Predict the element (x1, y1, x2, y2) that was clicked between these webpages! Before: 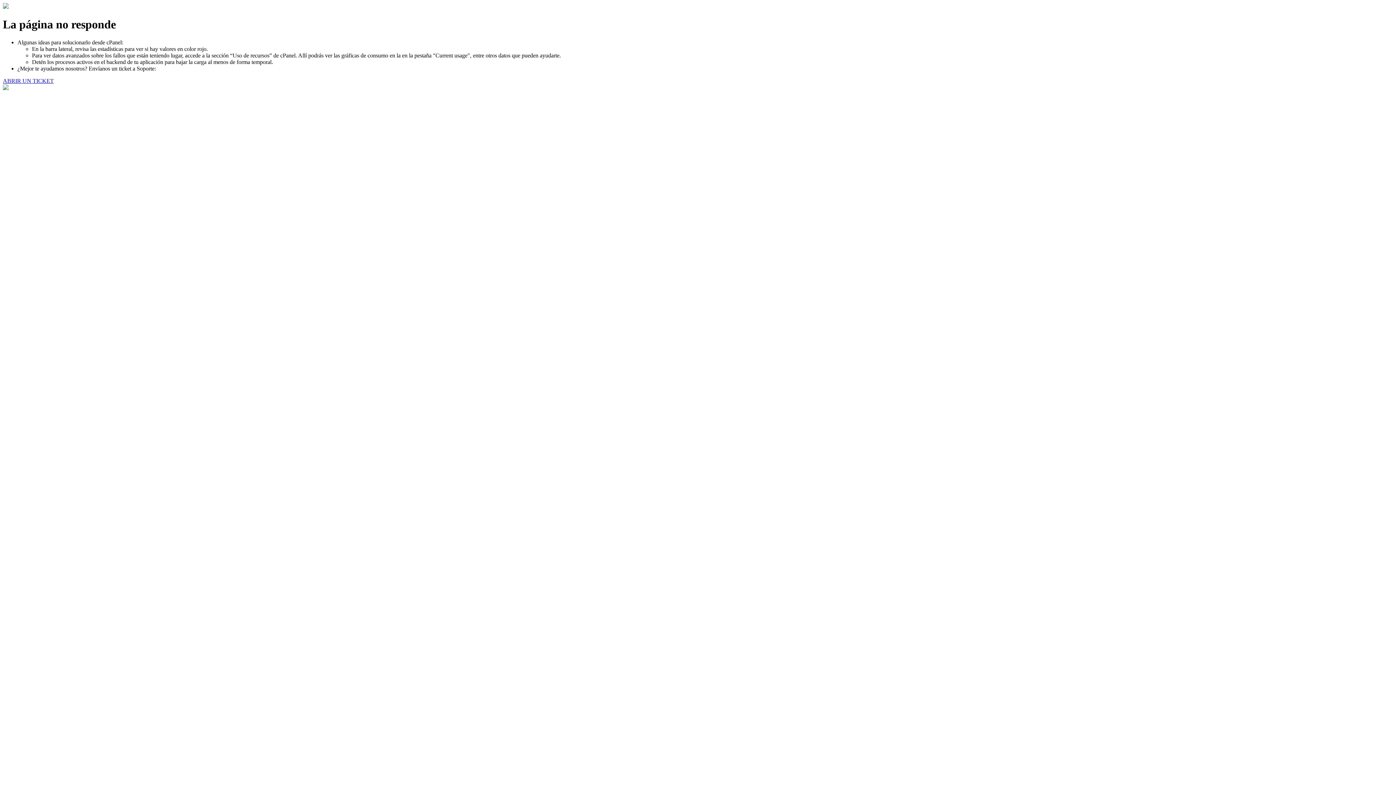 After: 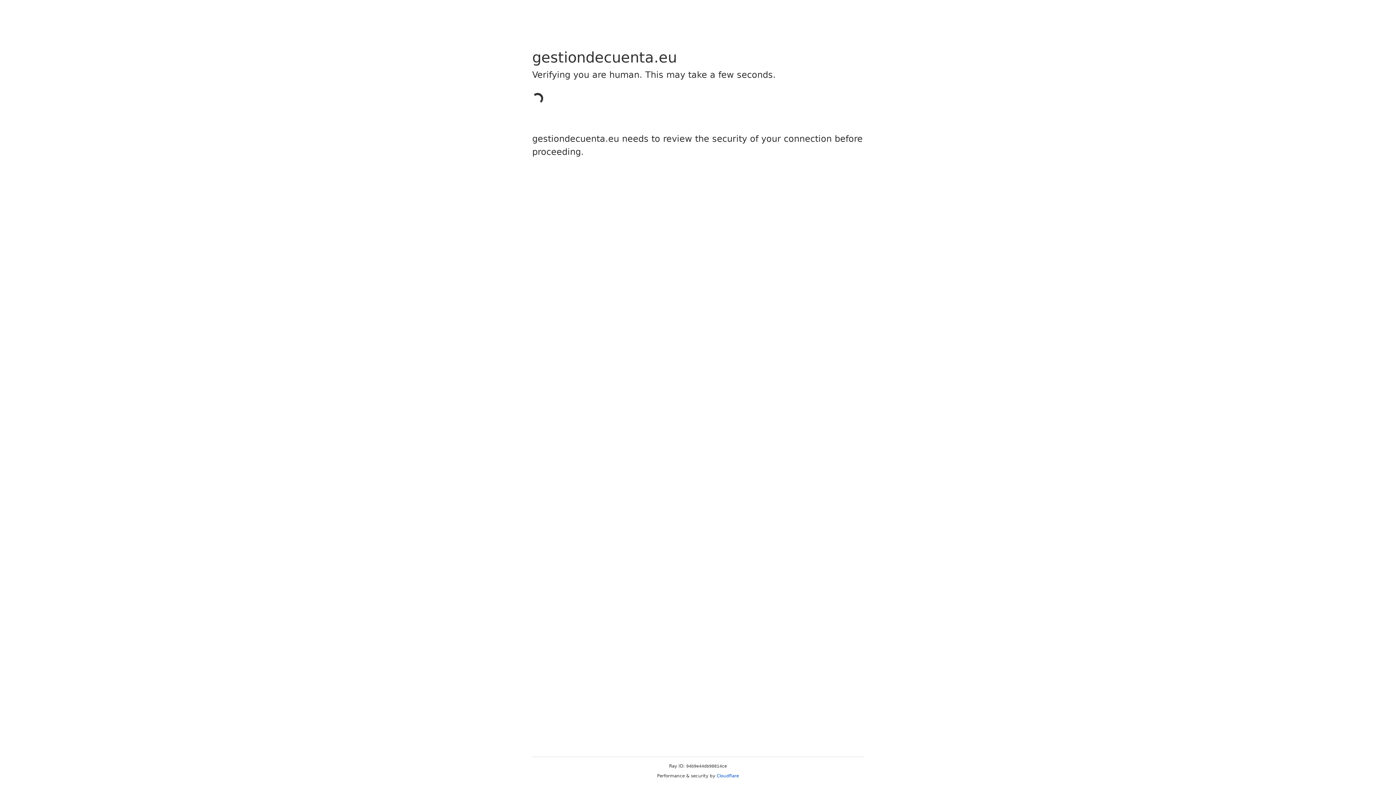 Action: bbox: (2, 77, 53, 83) label: ABRIR UN TICKET